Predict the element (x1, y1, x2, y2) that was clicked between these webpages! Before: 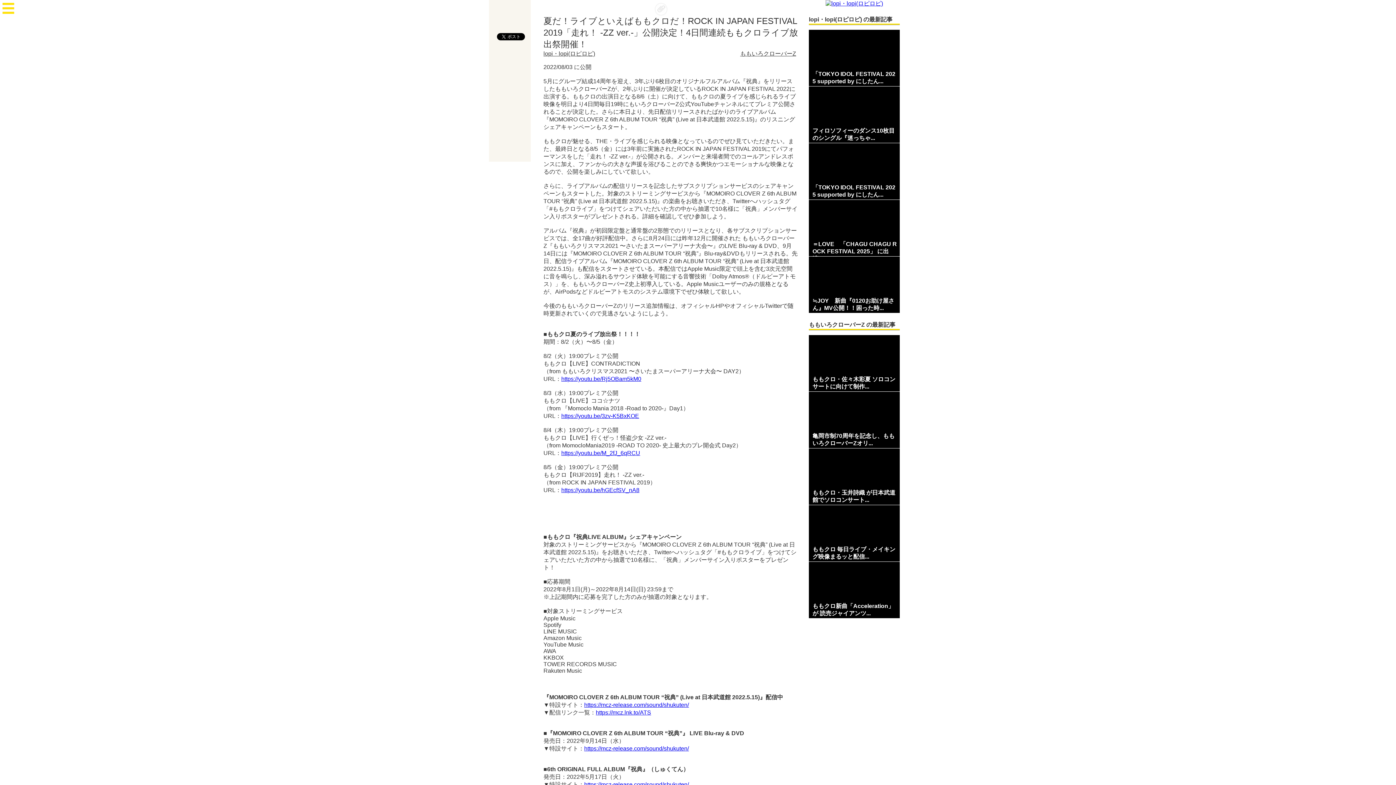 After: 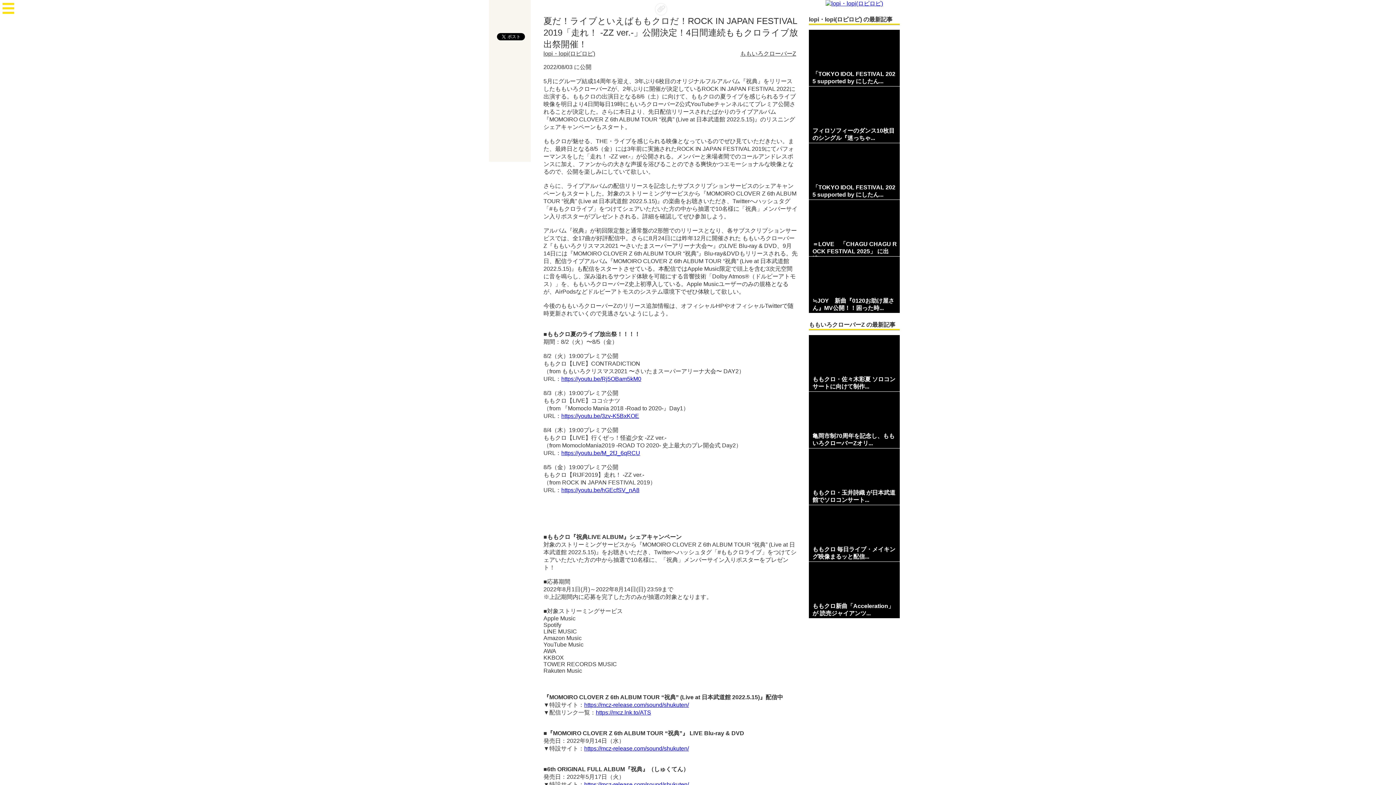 Action: bbox: (596, 709, 651, 716) label: https://mcz.lnk.to/ATS